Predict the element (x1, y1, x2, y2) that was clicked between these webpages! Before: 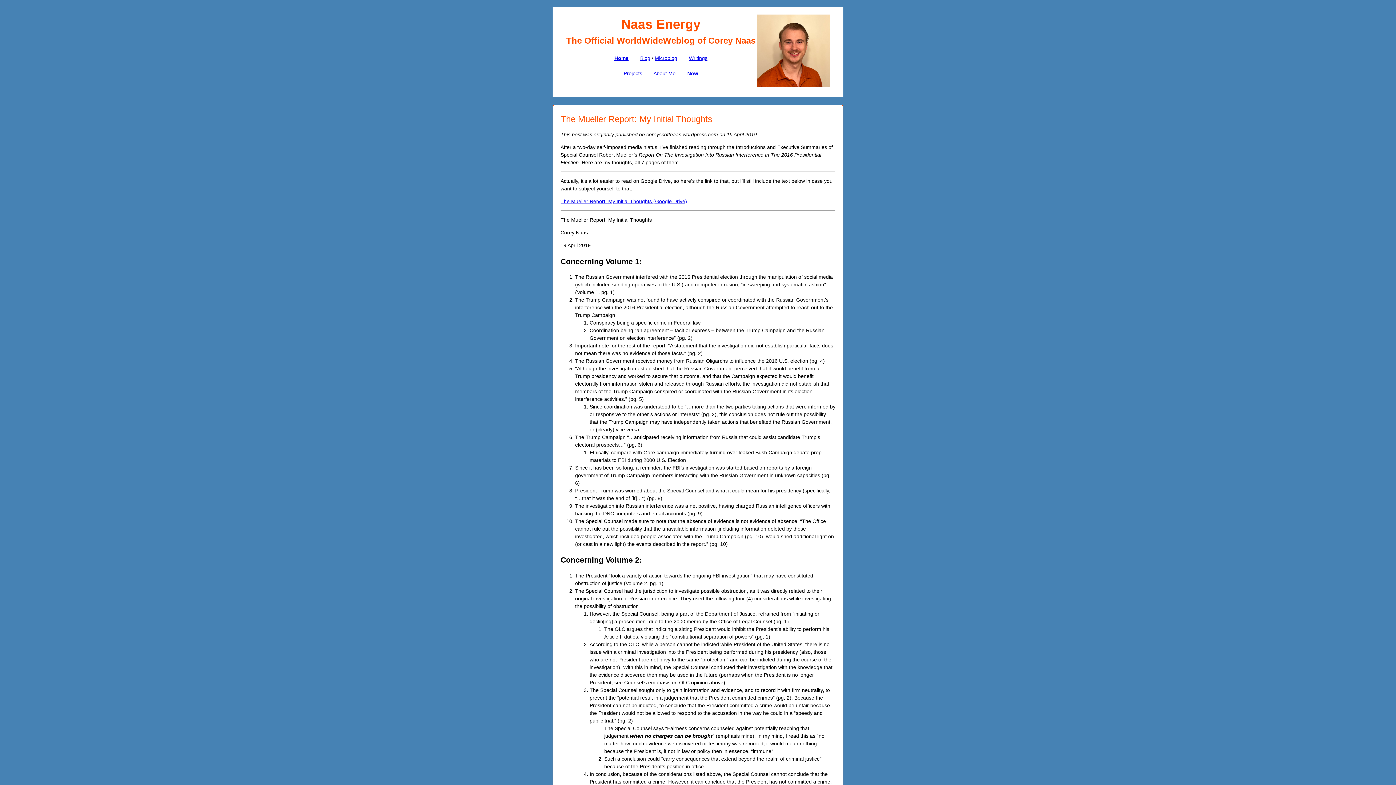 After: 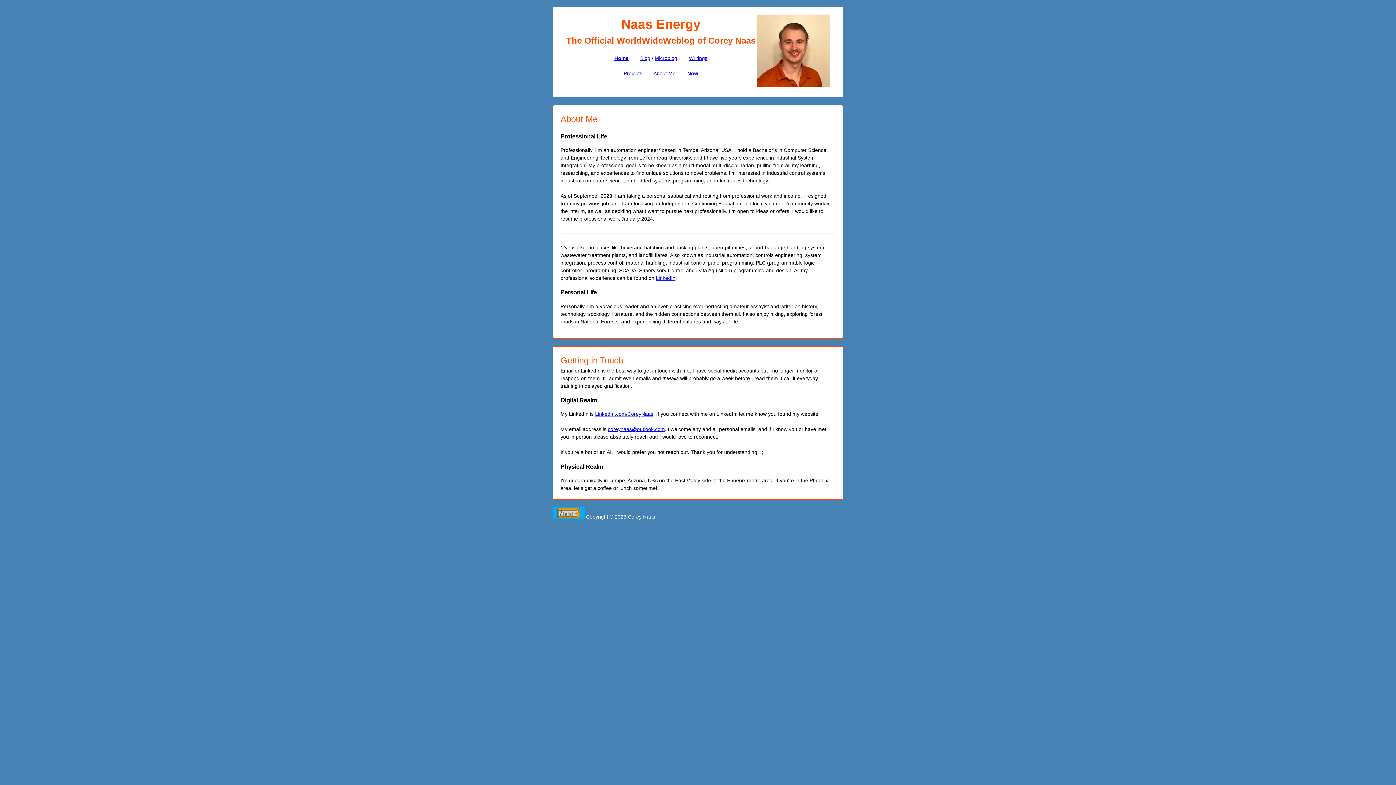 Action: label: About Me bbox: (653, 70, 675, 76)